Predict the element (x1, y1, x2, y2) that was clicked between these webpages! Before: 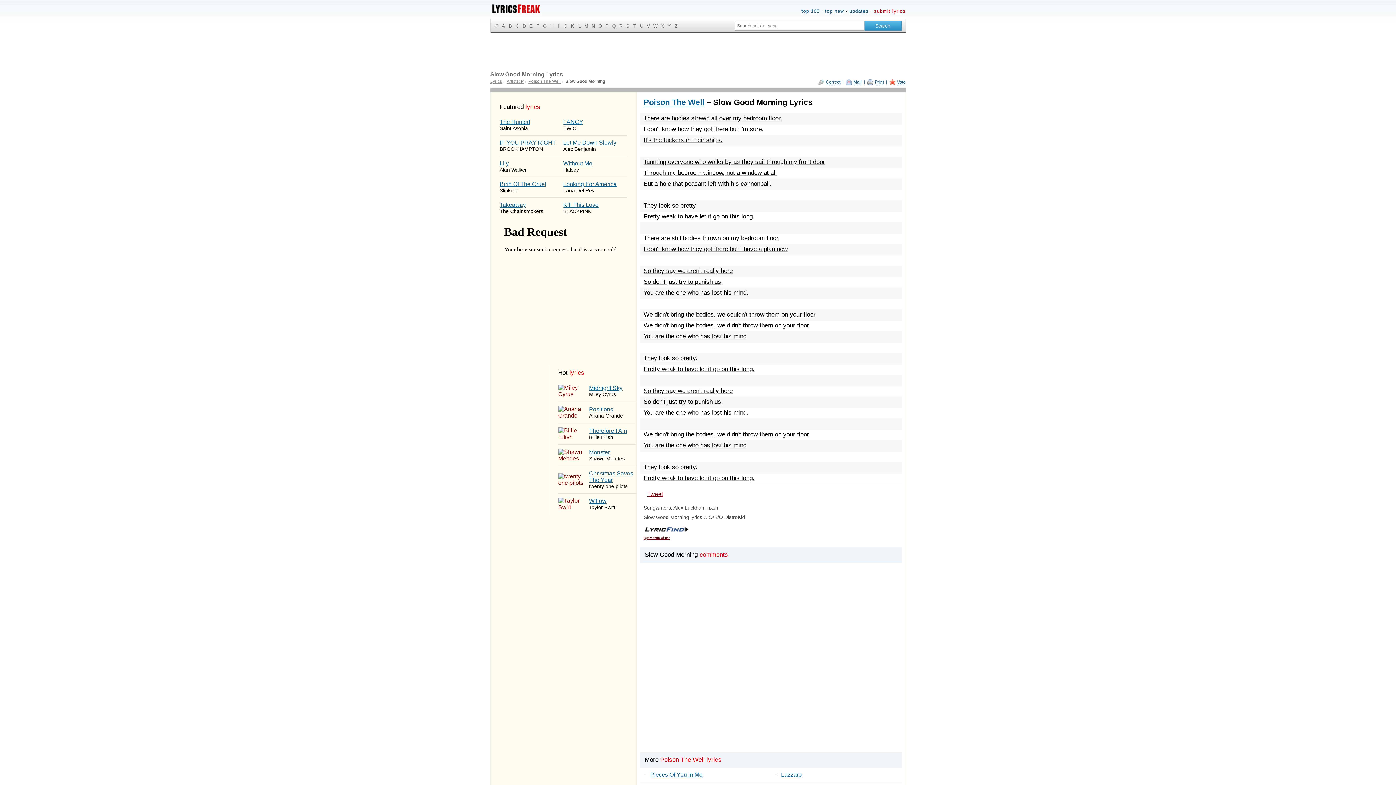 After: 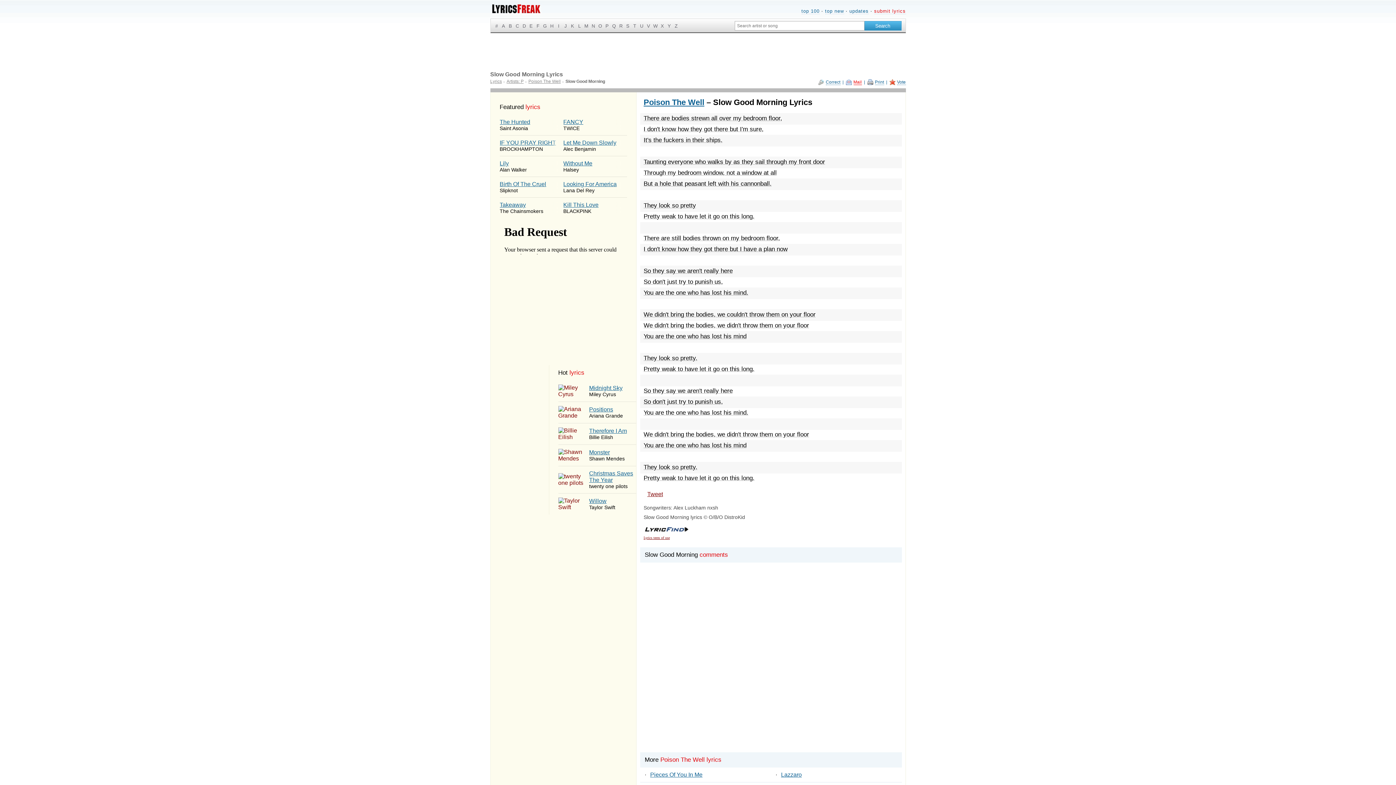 Action: label: Mail bbox: (846, 79, 862, 85)